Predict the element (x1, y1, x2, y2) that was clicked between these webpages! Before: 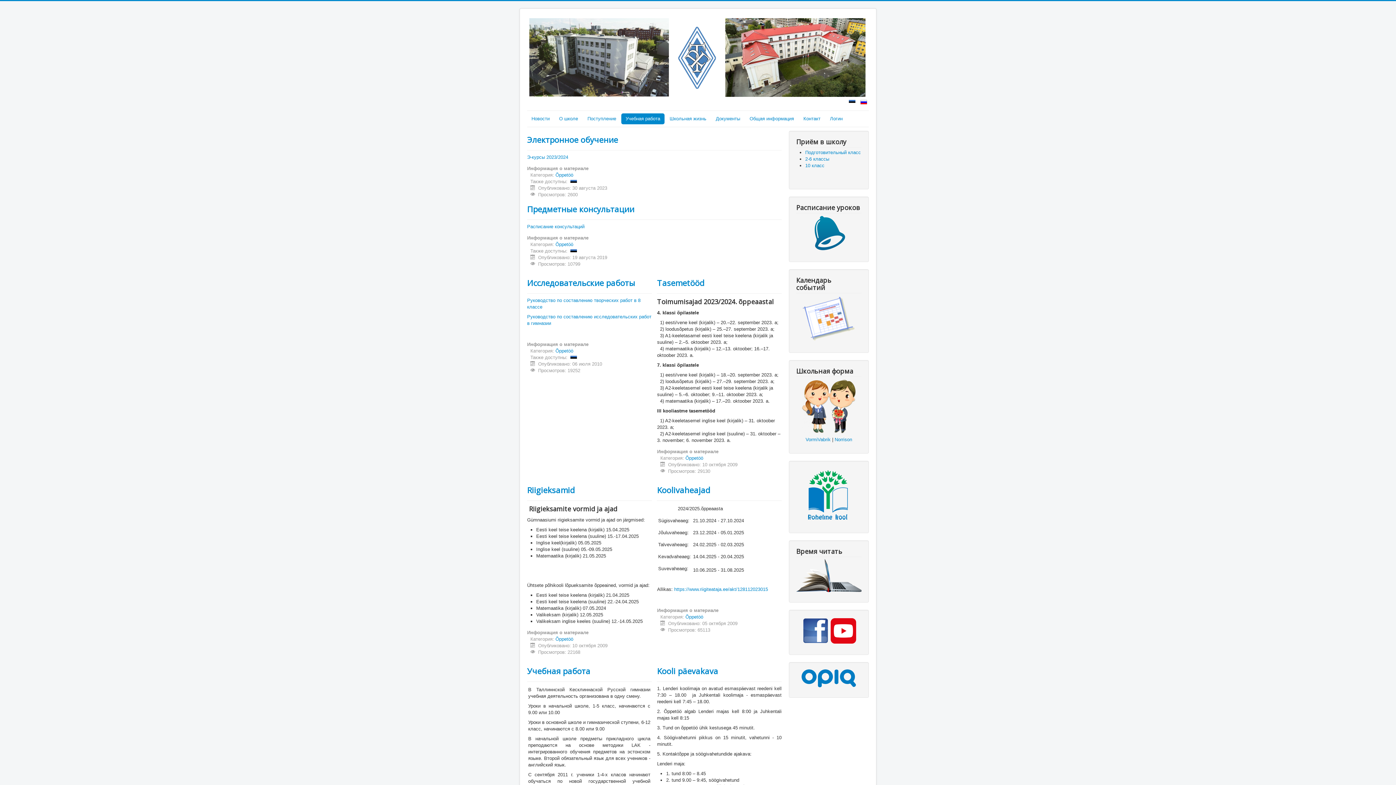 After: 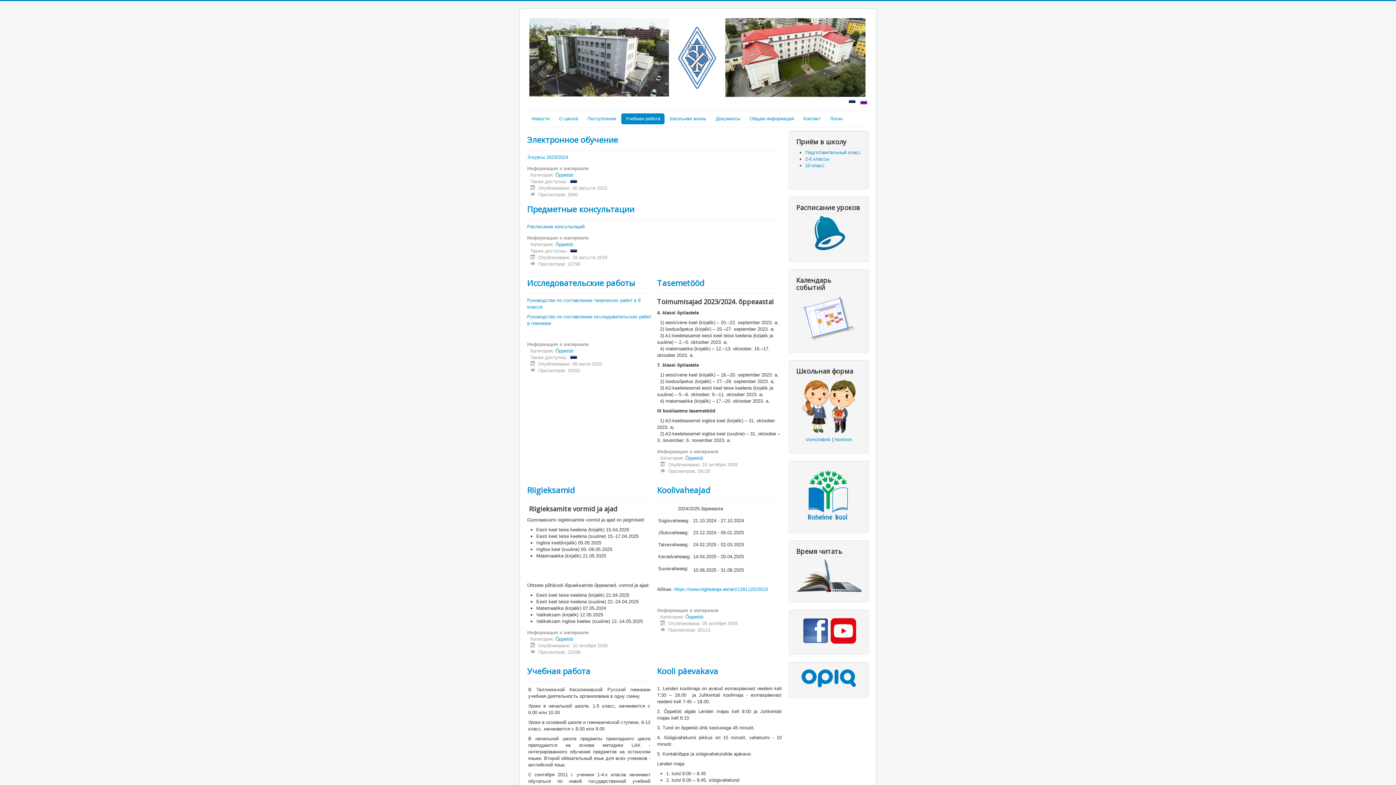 Action: bbox: (555, 348, 573, 353) label: Õppetöö